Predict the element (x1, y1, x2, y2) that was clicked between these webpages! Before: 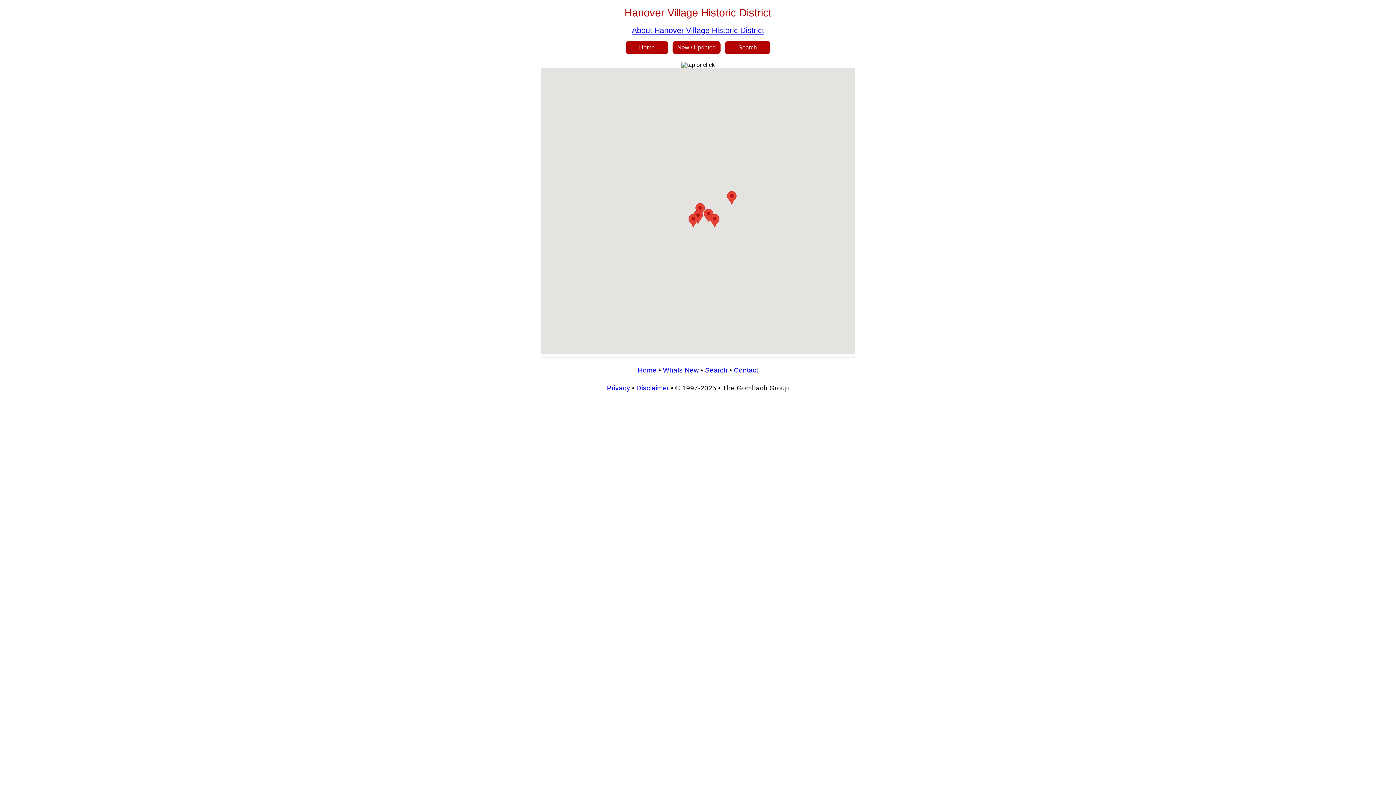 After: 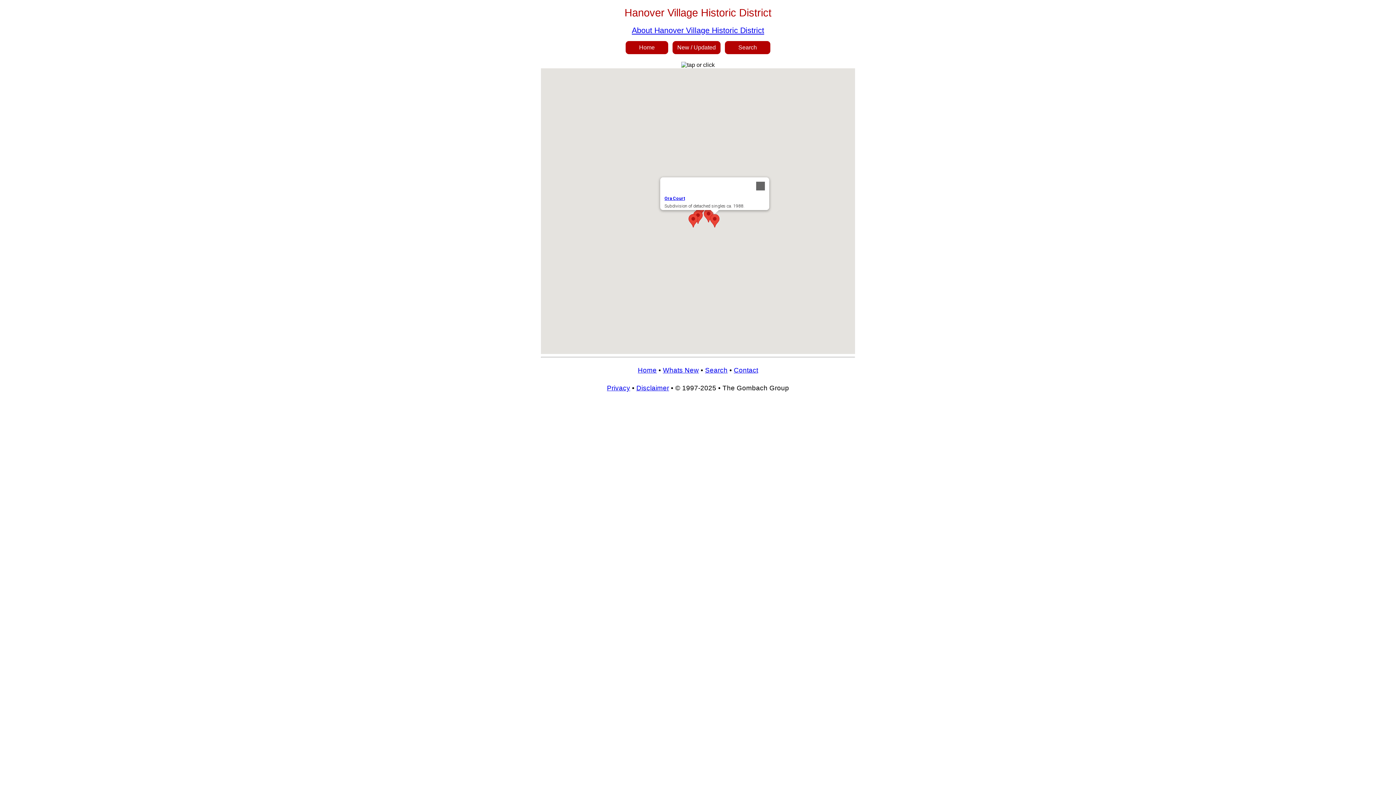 Action: bbox: (710, 214, 719, 227)